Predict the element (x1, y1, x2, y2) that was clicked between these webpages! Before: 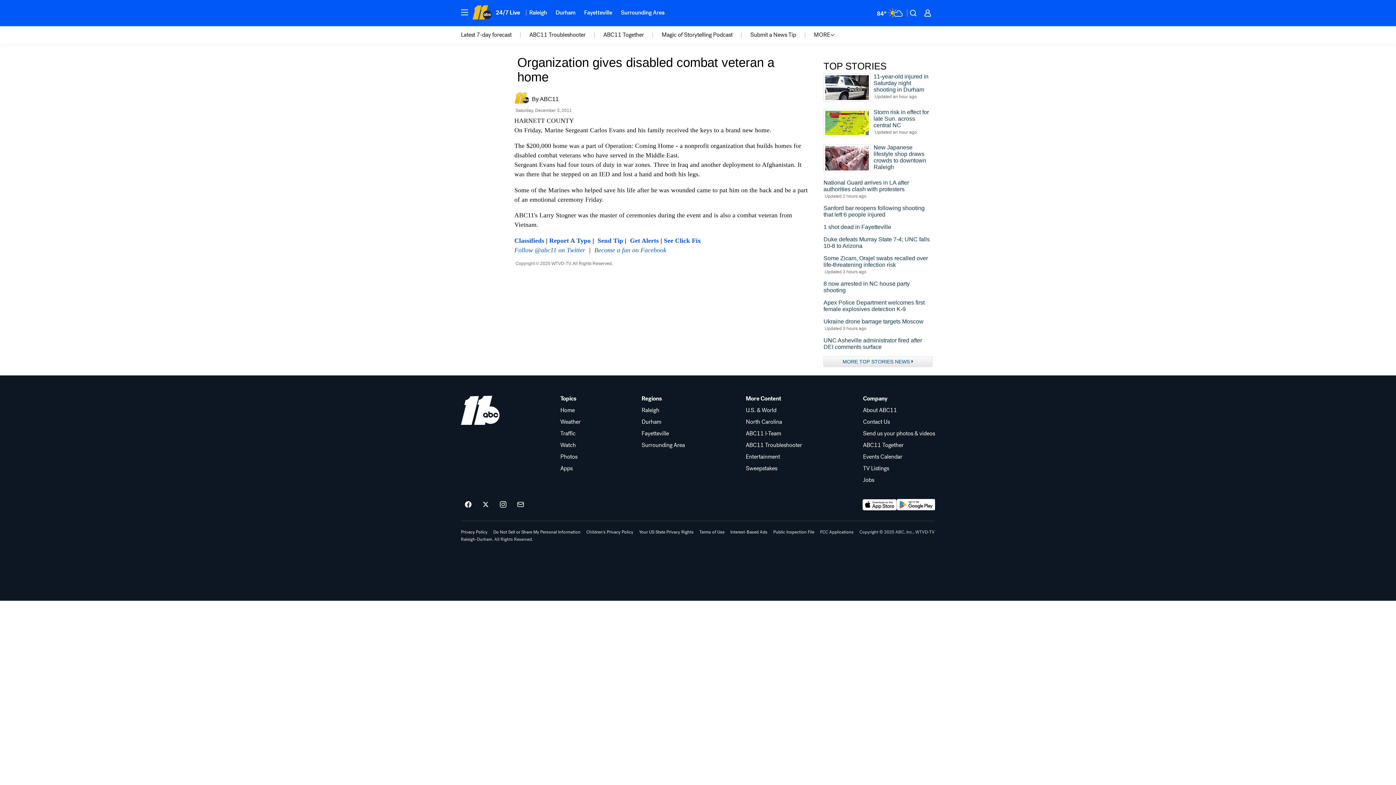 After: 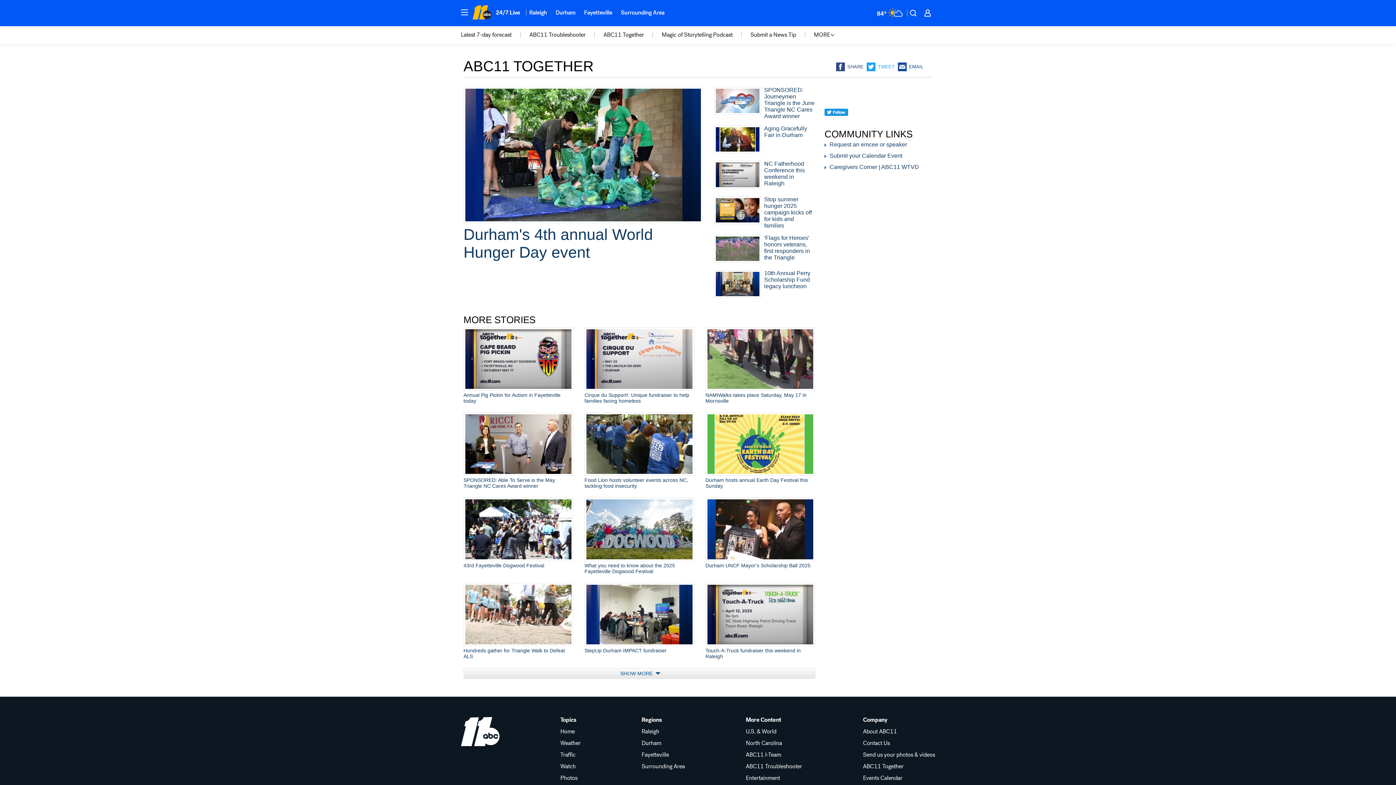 Action: bbox: (603, 31, 644, 38) label: wtvd-subnavigation-menu-item-15602530